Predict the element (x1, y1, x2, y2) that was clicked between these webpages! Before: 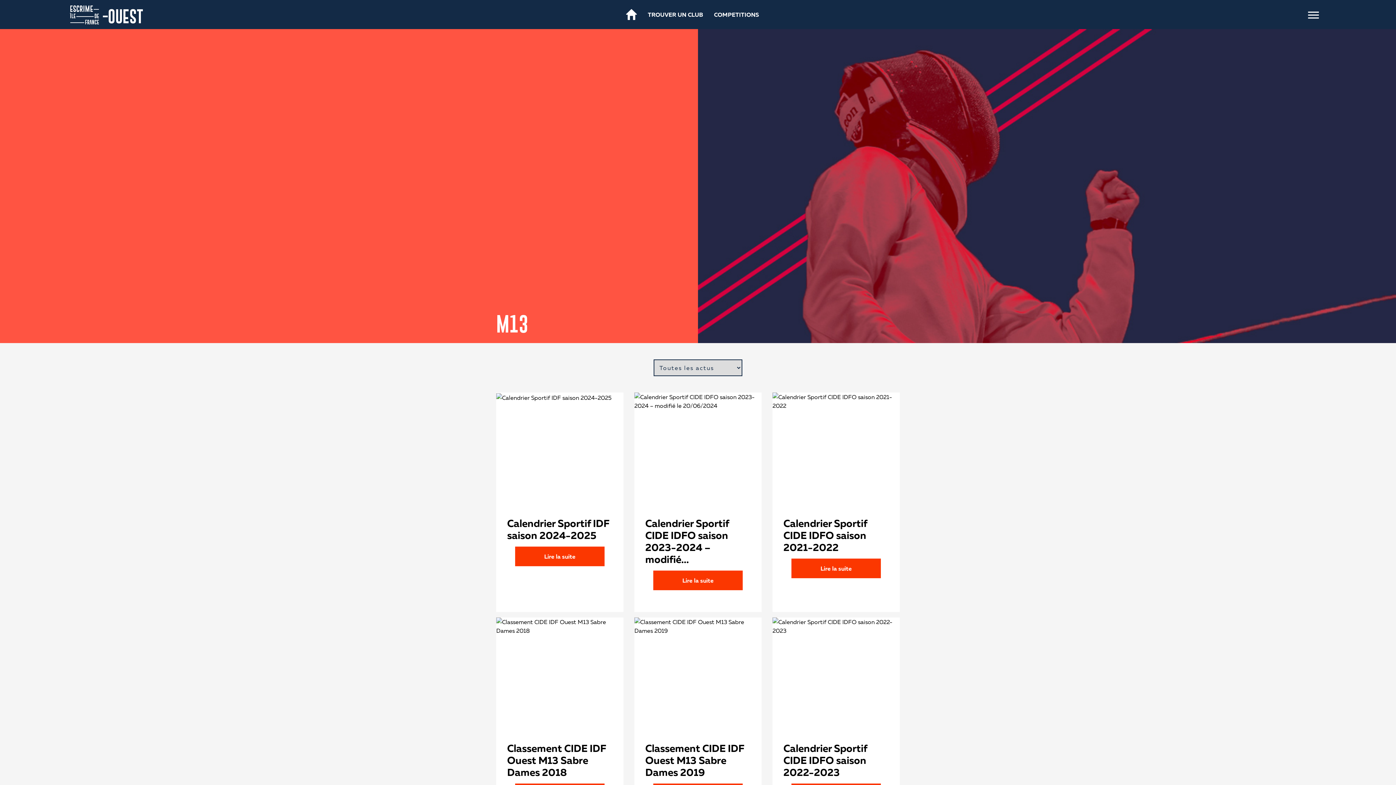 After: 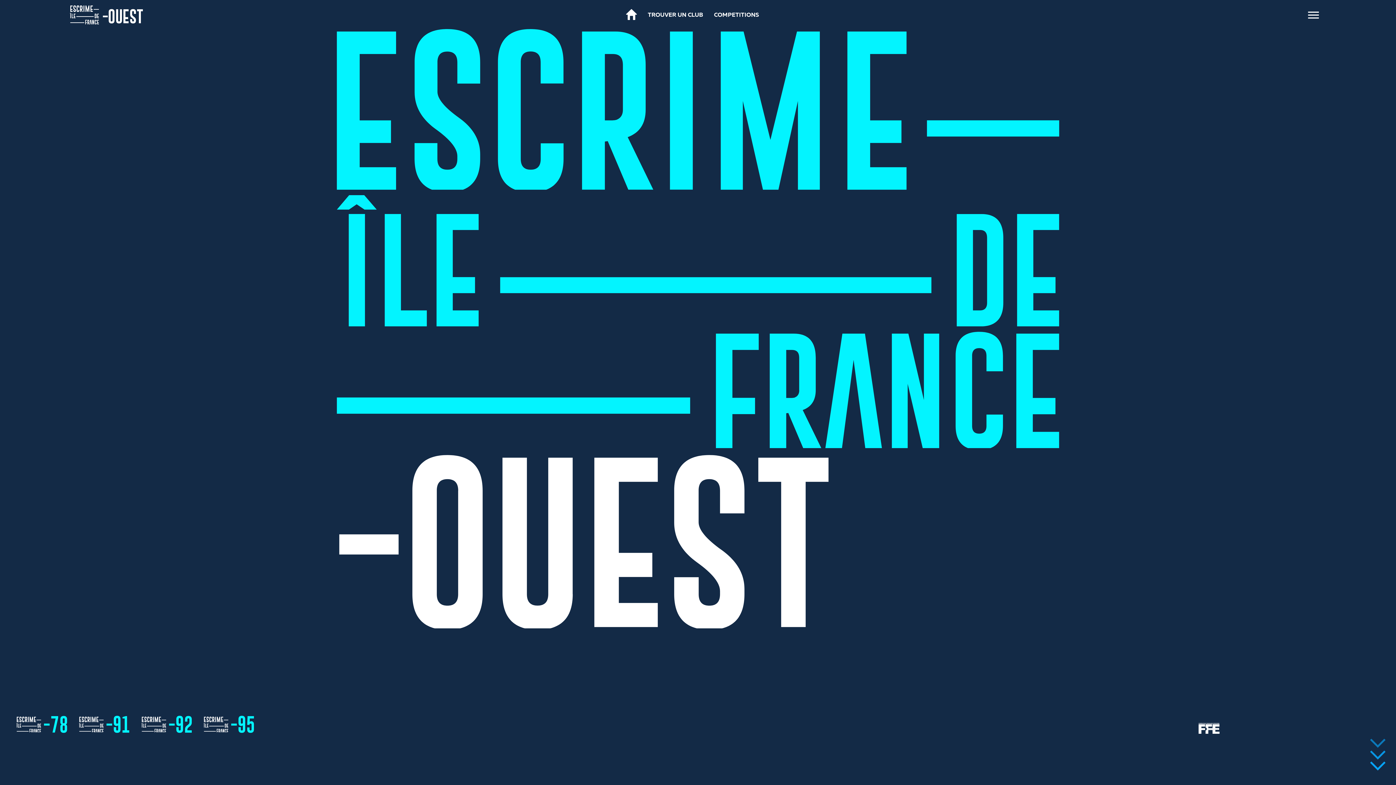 Action: bbox: (626, 9, 637, 20)